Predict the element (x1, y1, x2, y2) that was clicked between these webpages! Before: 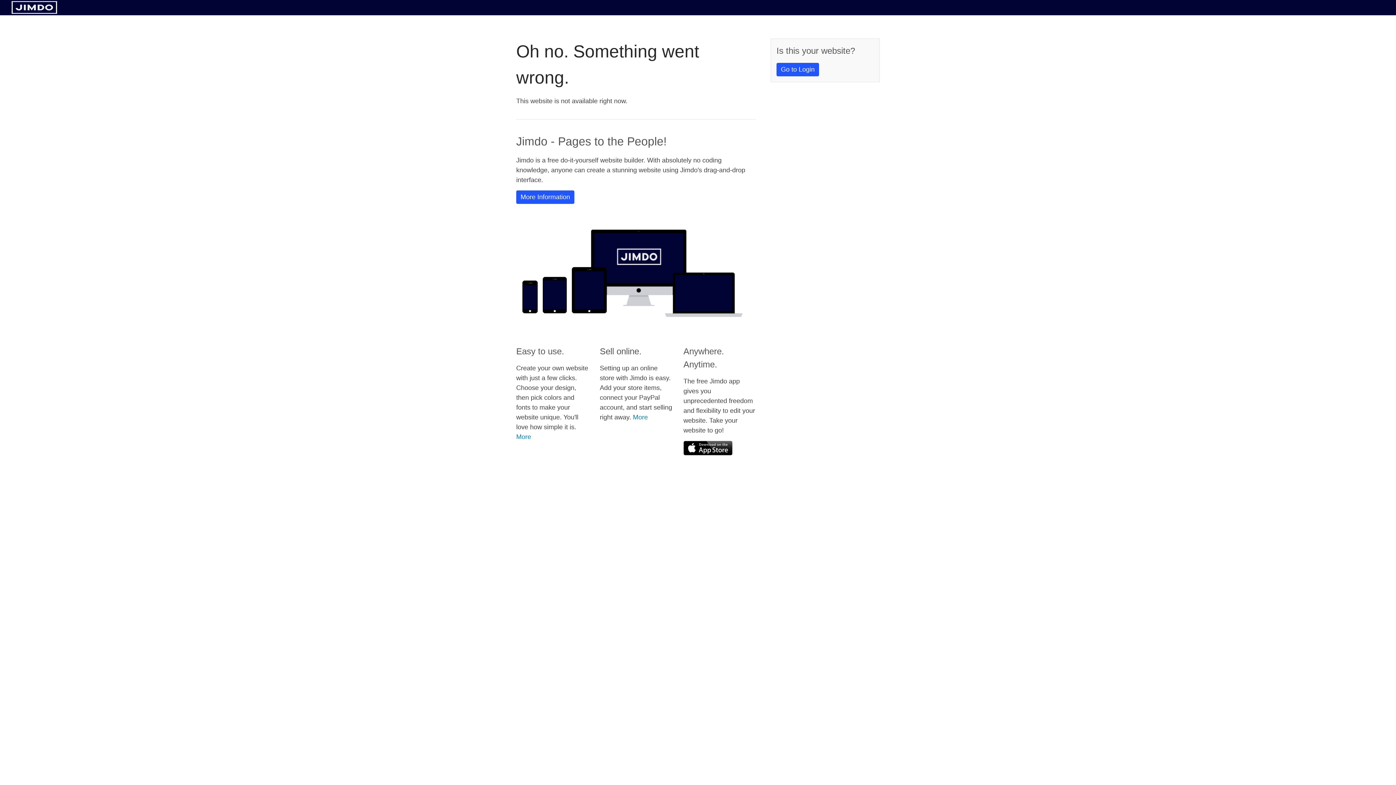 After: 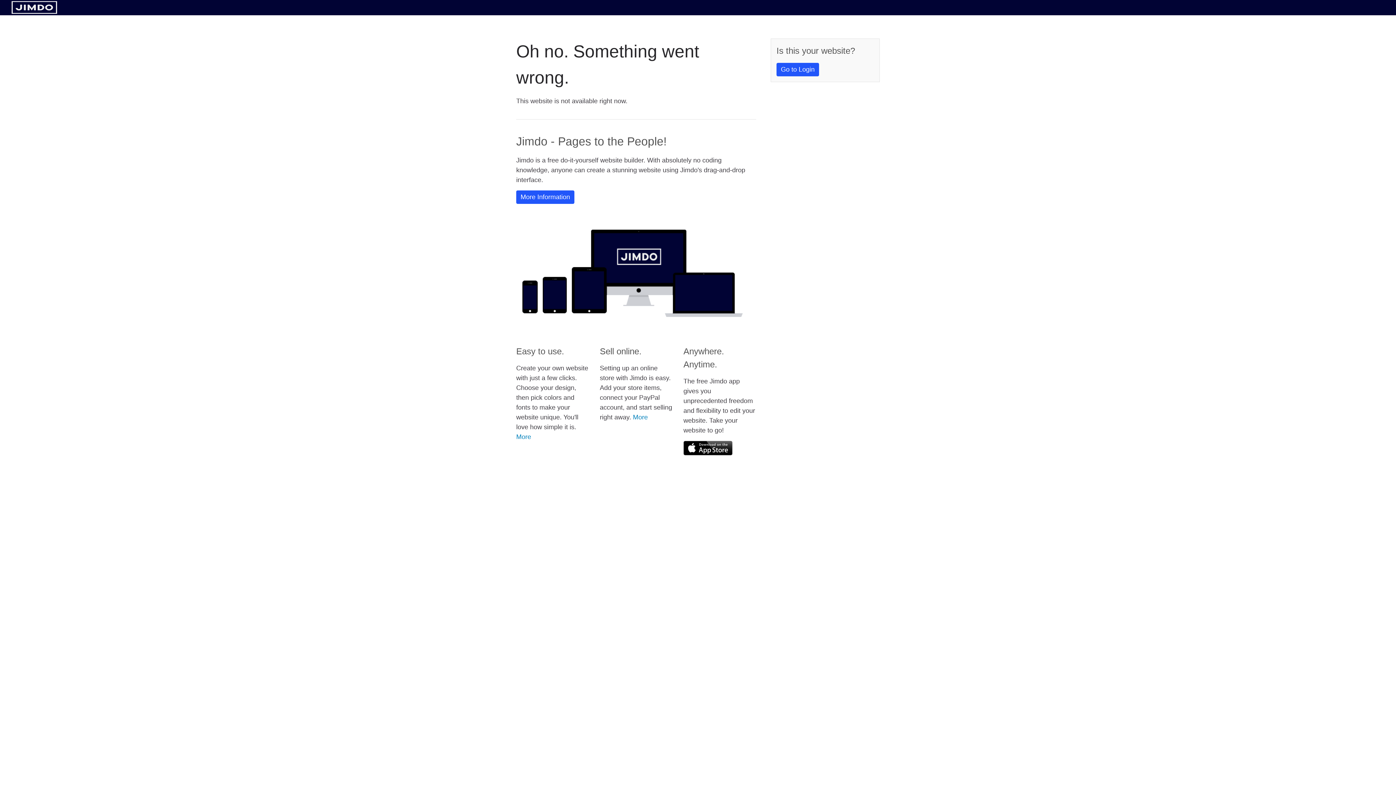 Action: bbox: (11, 8, 57, 14)